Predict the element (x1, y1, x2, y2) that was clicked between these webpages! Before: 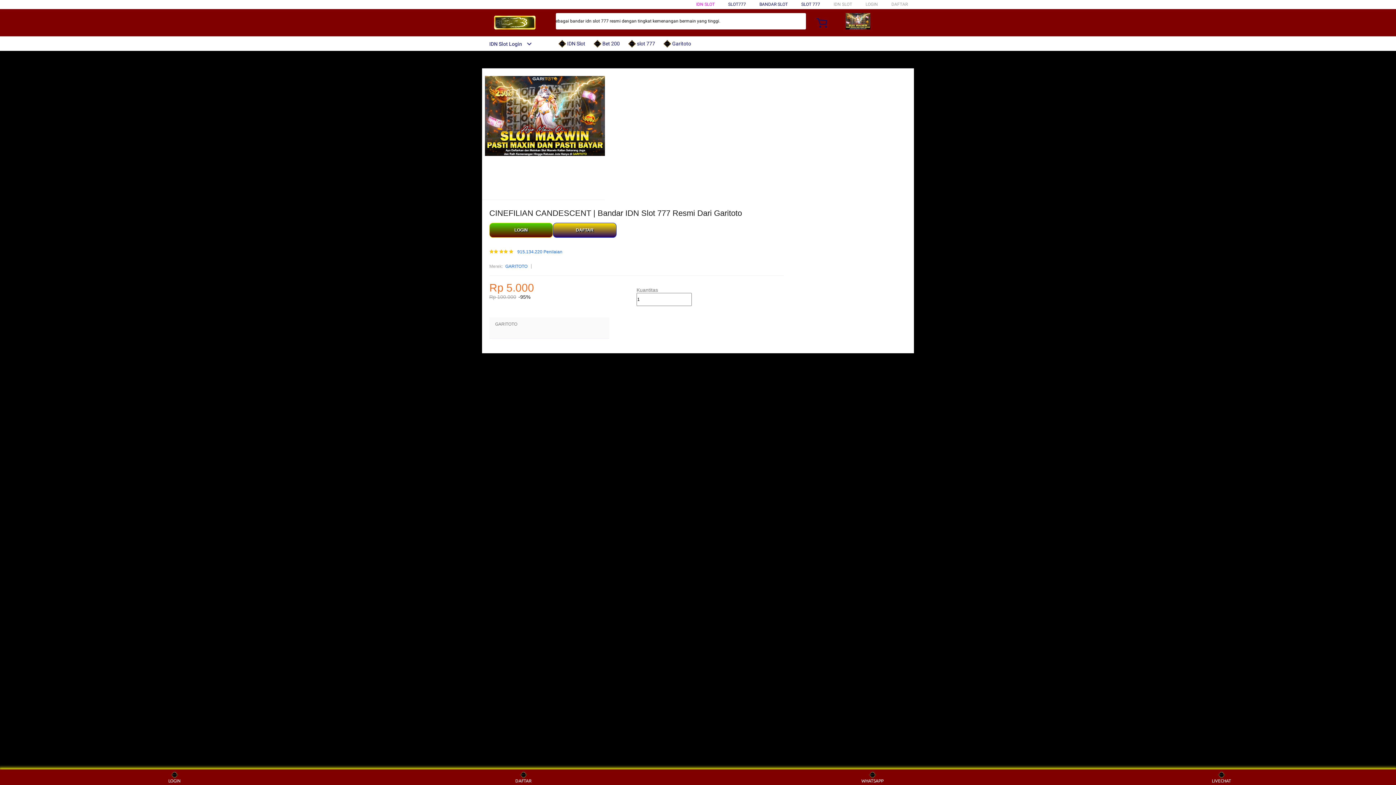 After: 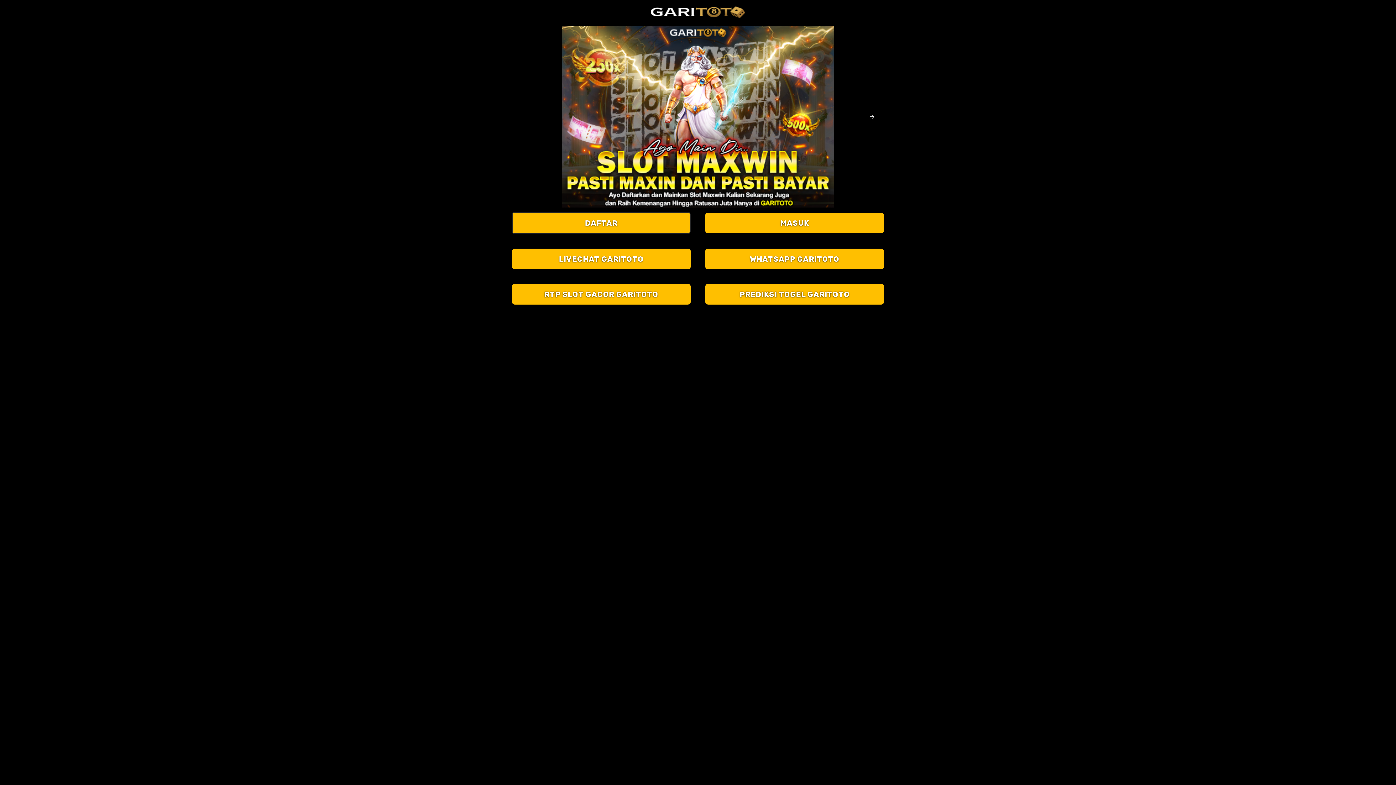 Action: bbox: (489, 223, 553, 237) label: LOGIN